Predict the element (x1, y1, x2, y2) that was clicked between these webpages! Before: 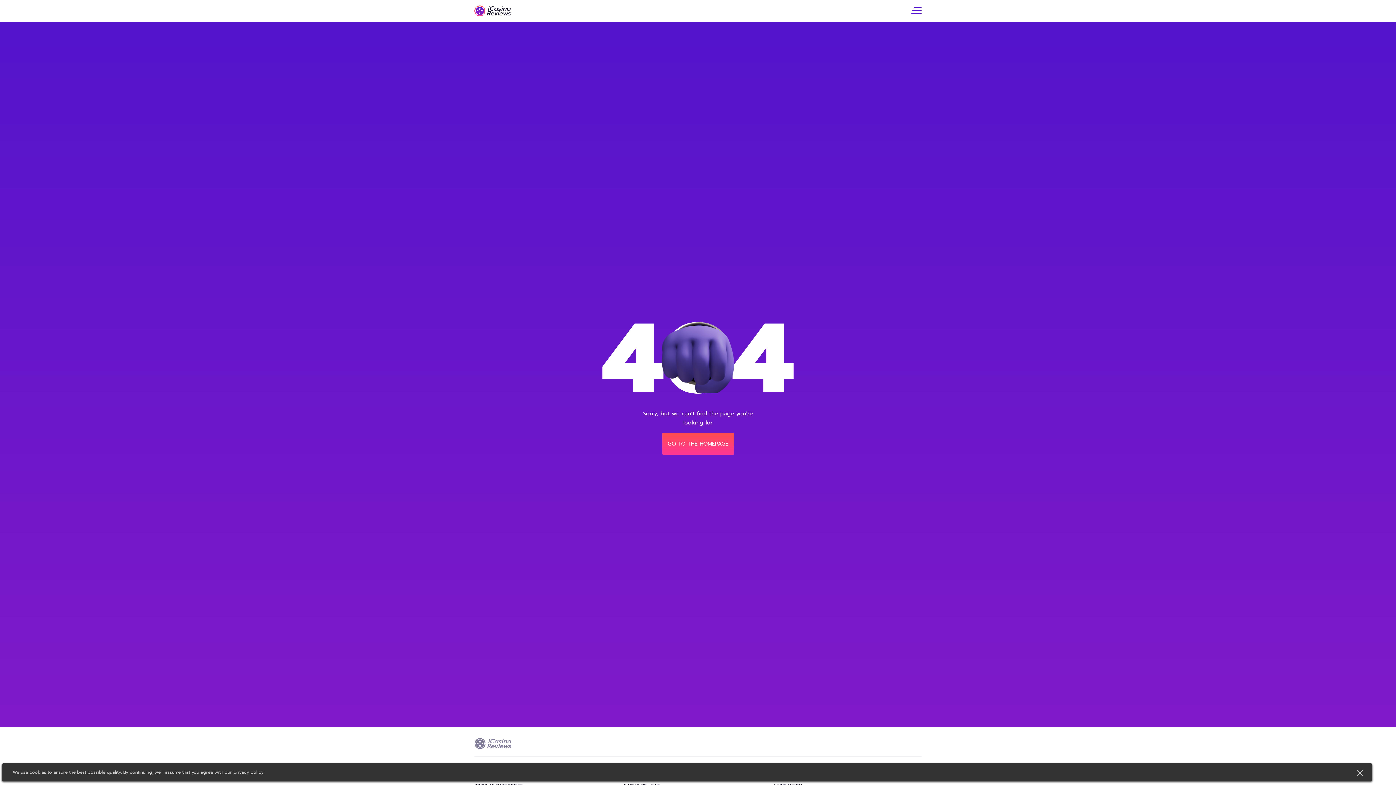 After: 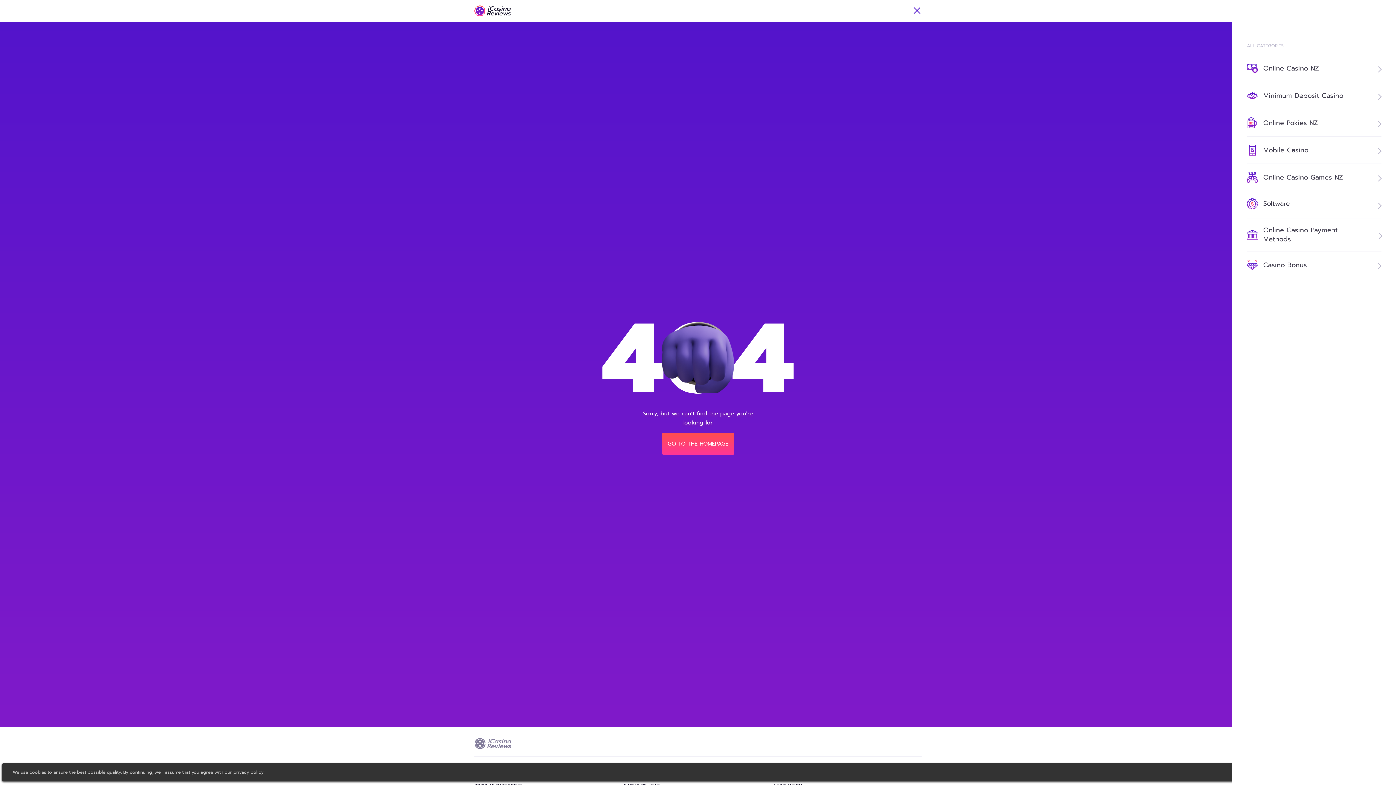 Action: bbox: (910, 6, 921, 14)